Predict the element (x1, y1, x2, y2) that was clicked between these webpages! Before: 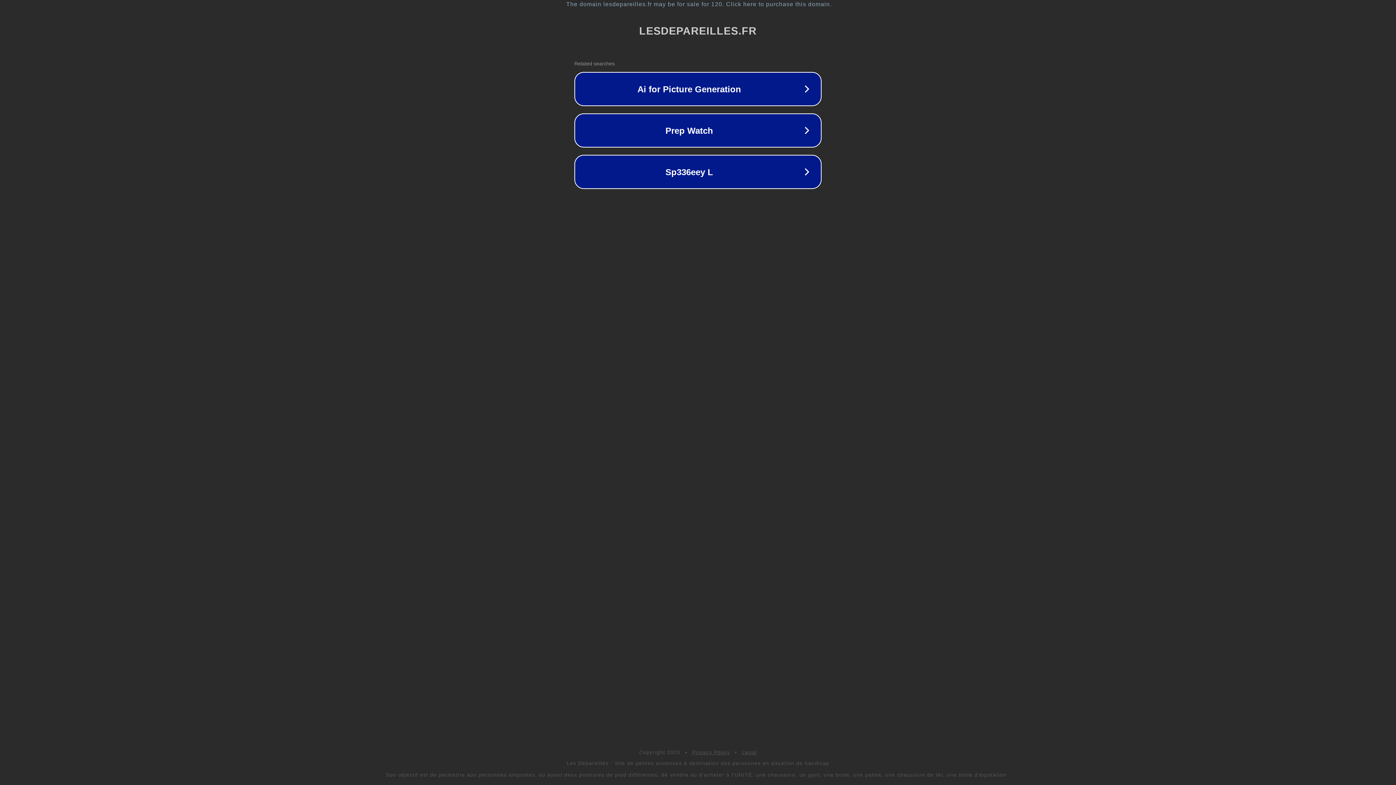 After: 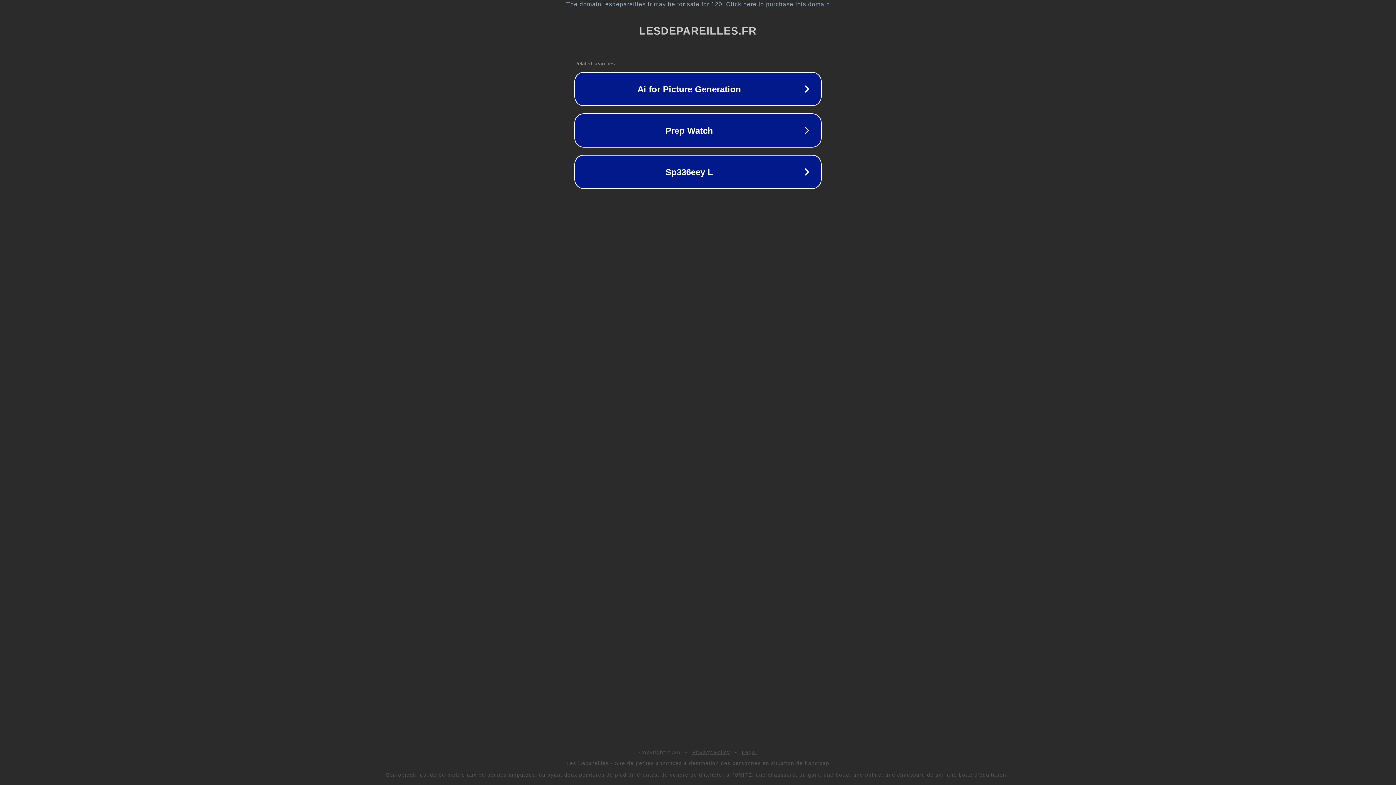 Action: bbox: (692, 749, 730, 755) label: Privacy Policy